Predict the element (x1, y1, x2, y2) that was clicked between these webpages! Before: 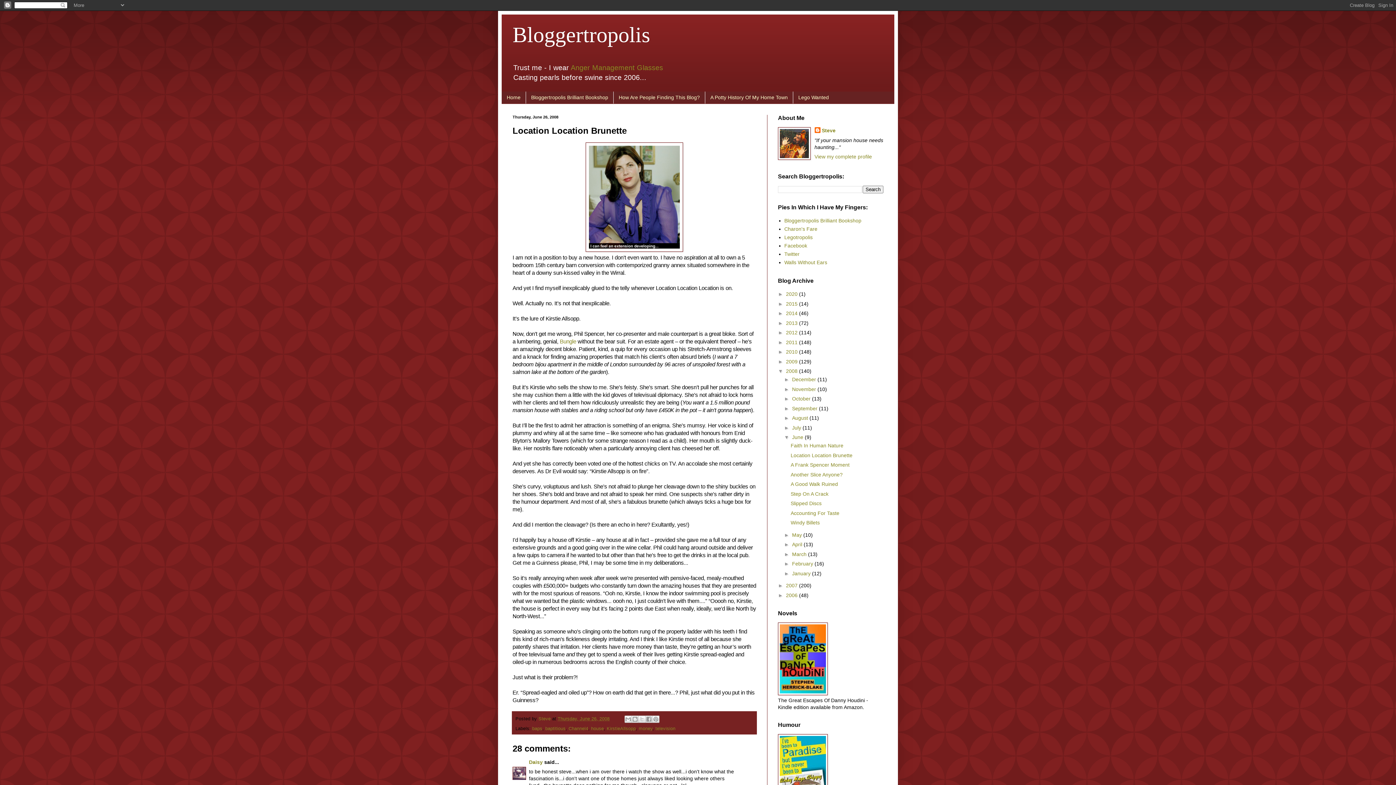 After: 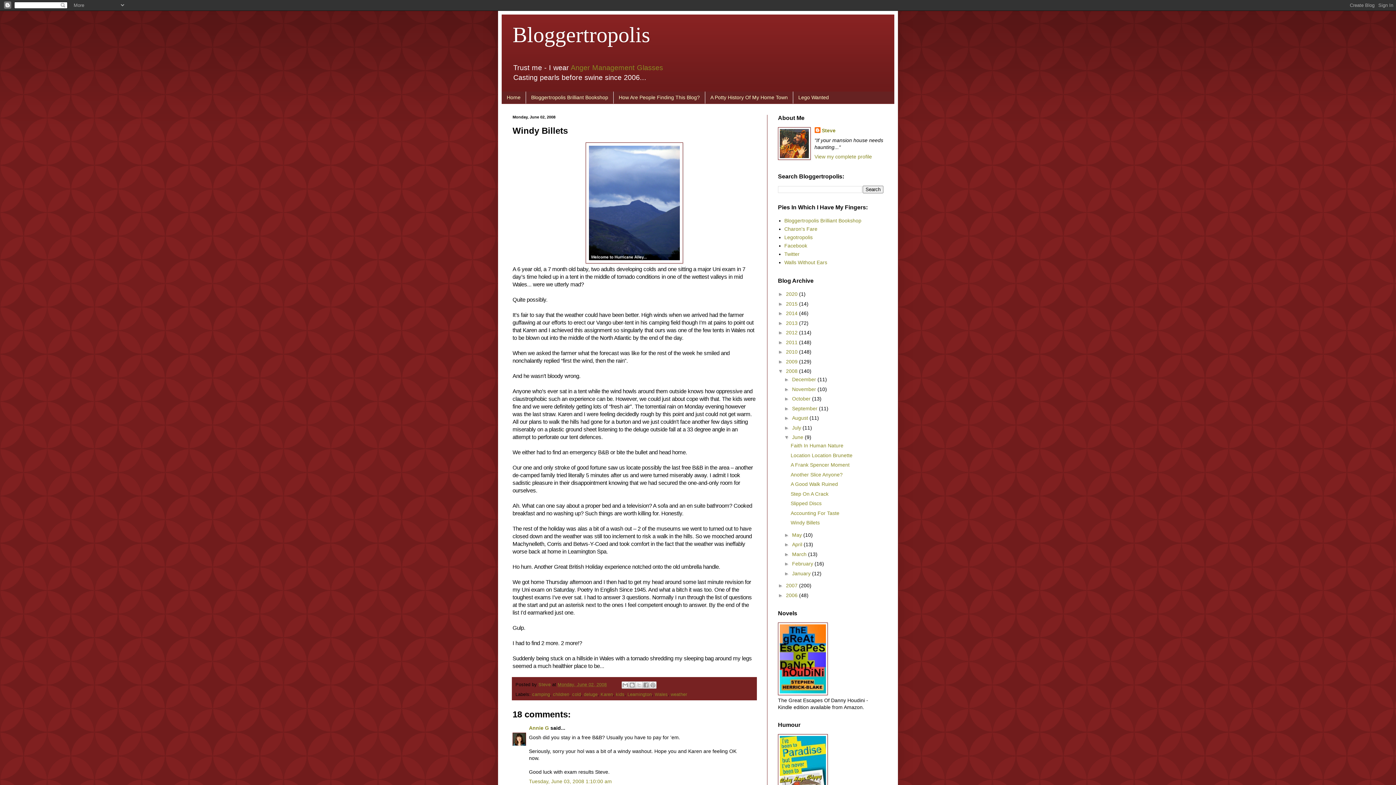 Action: label: Windy Billets bbox: (790, 520, 819, 525)